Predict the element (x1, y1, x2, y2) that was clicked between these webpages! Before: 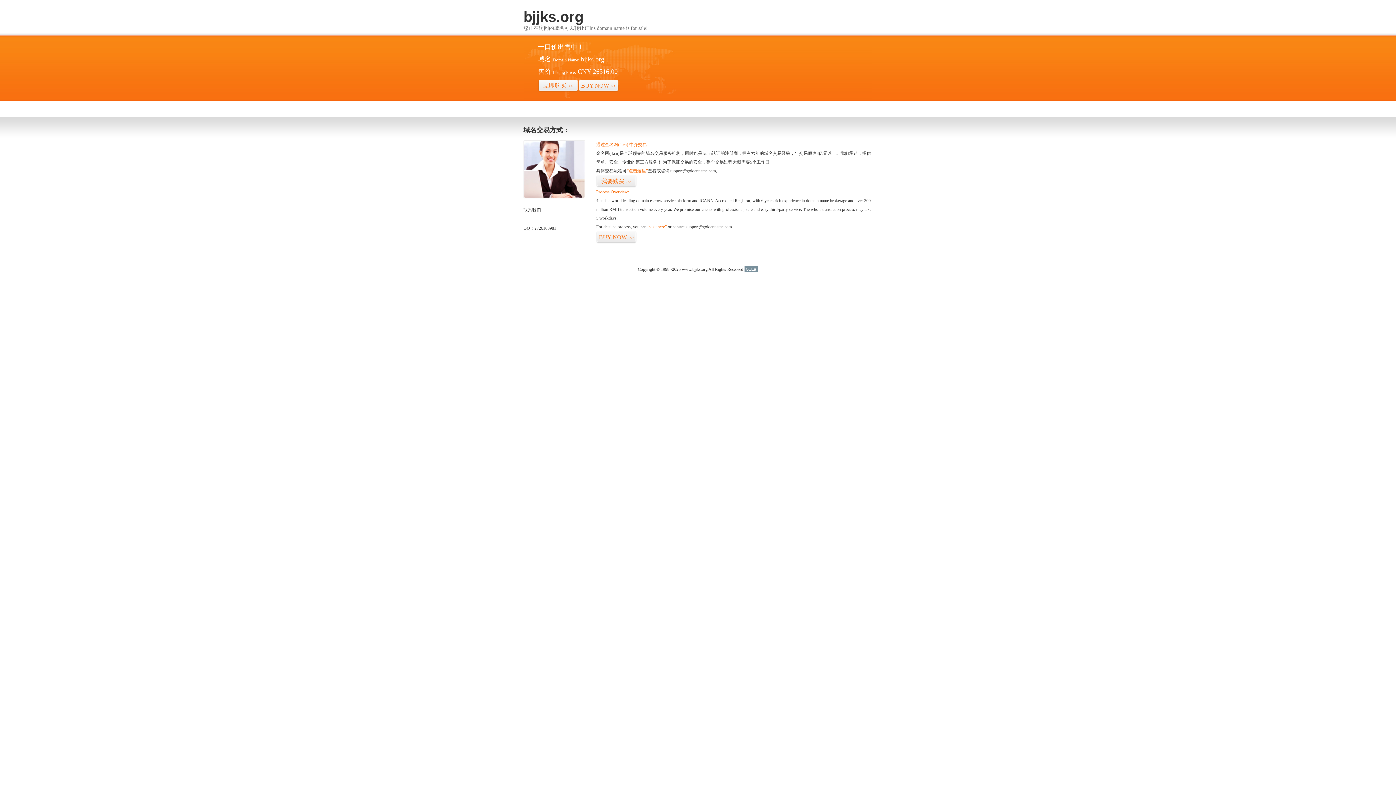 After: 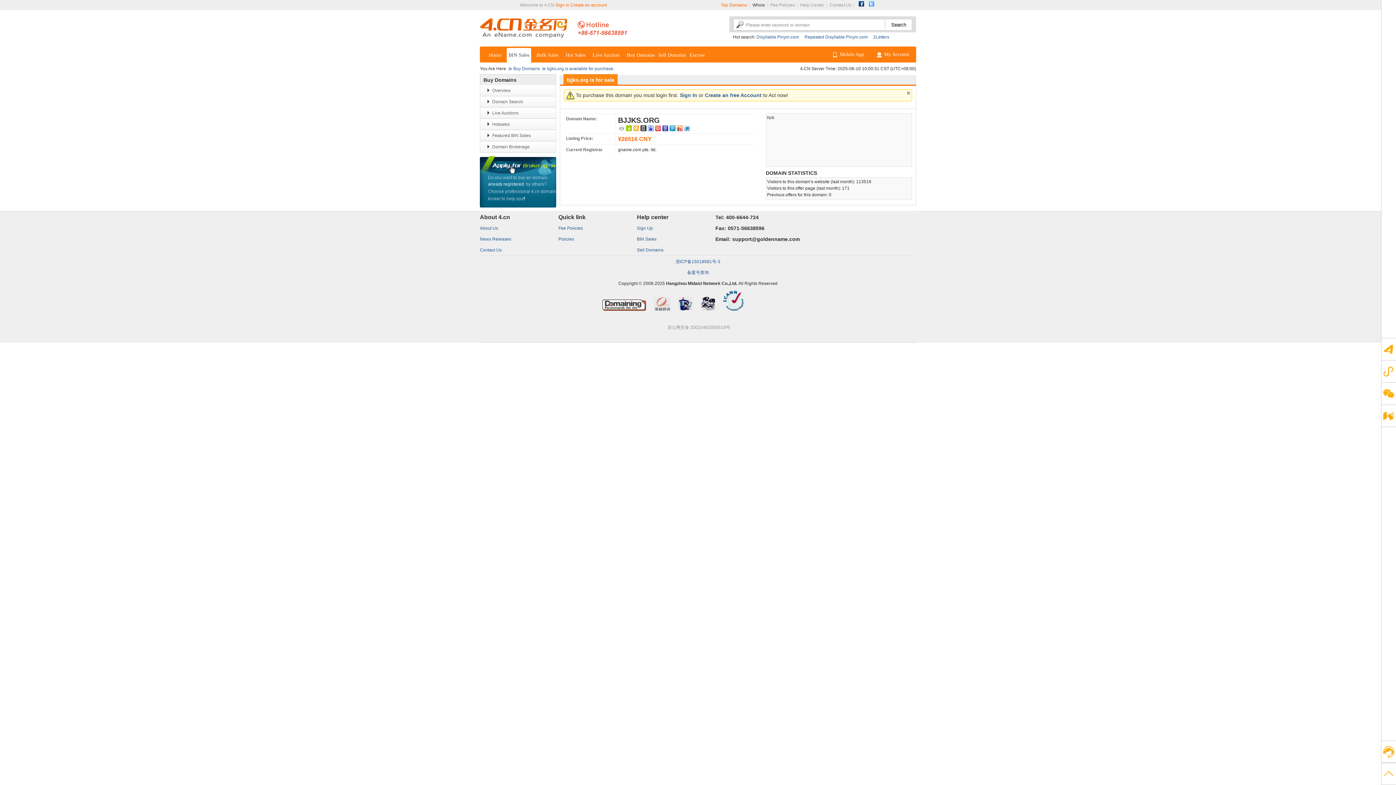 Action: bbox: (647, 224, 666, 229) label: “visit here”